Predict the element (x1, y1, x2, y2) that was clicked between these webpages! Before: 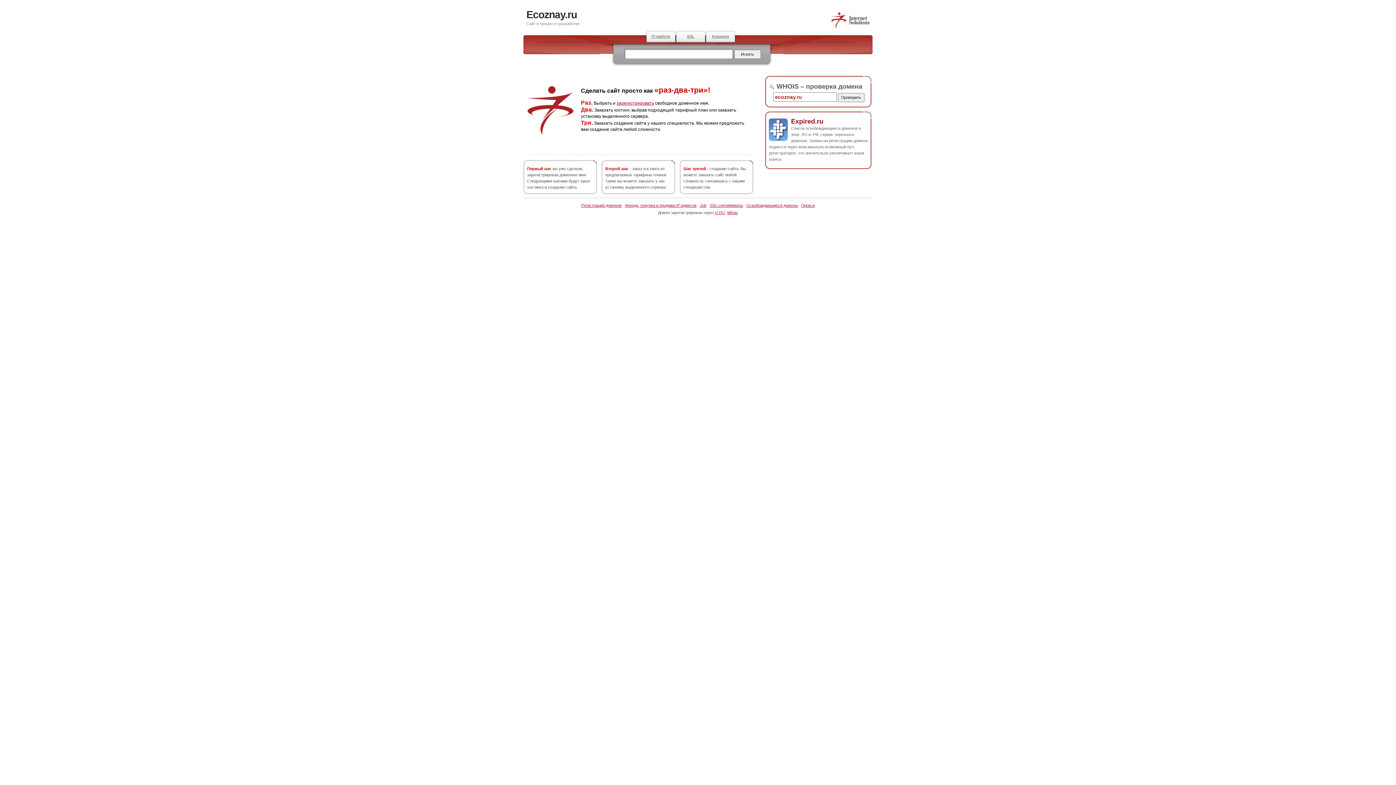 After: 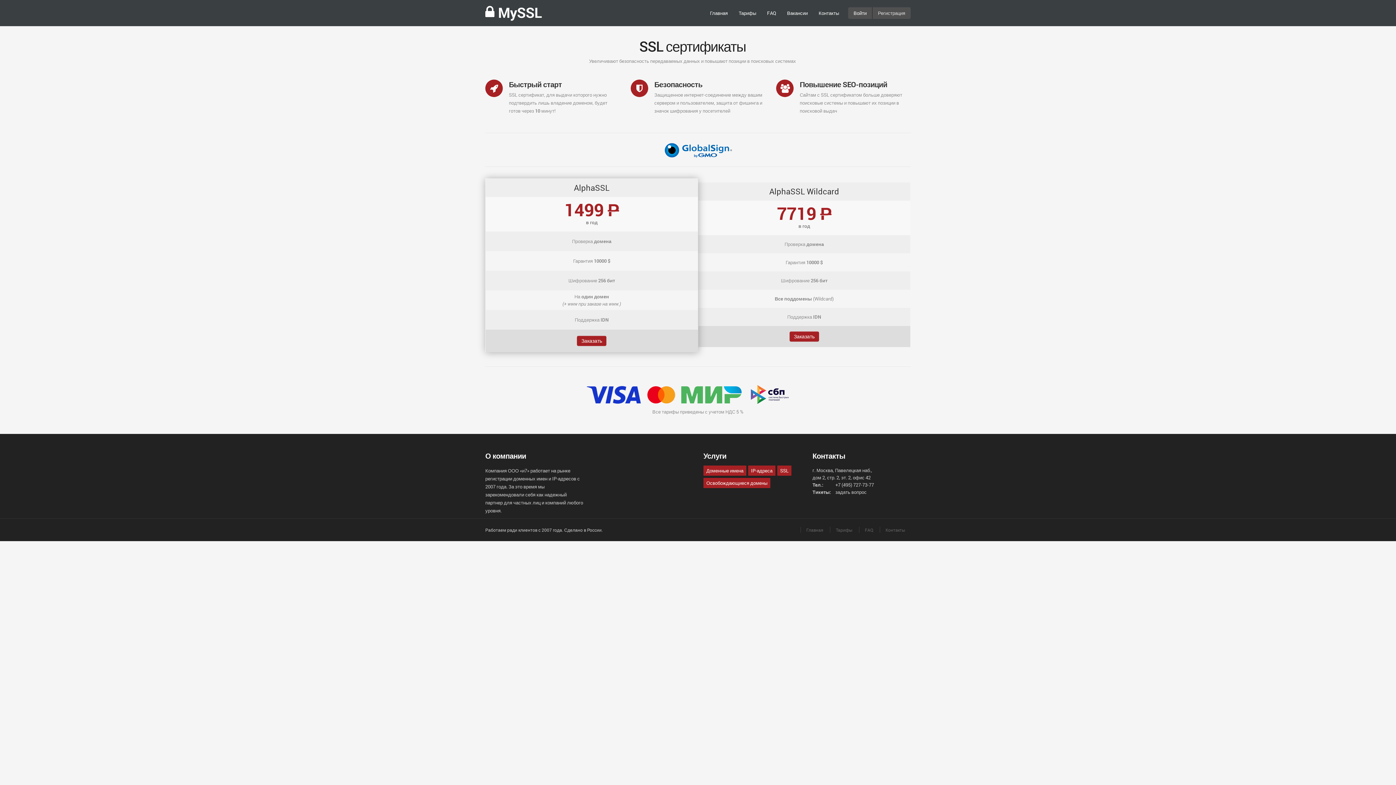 Action: bbox: (676, 30, 705, 42) label: SSL